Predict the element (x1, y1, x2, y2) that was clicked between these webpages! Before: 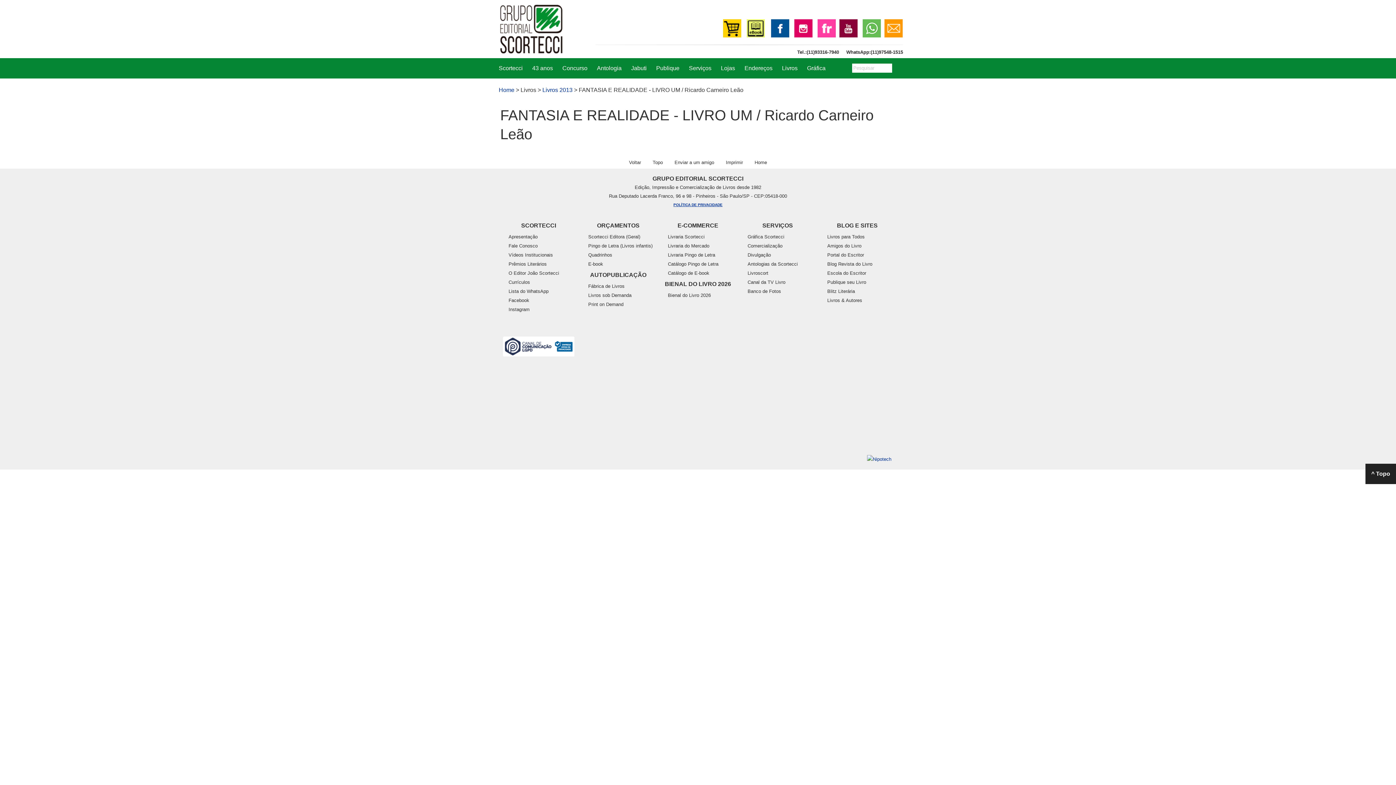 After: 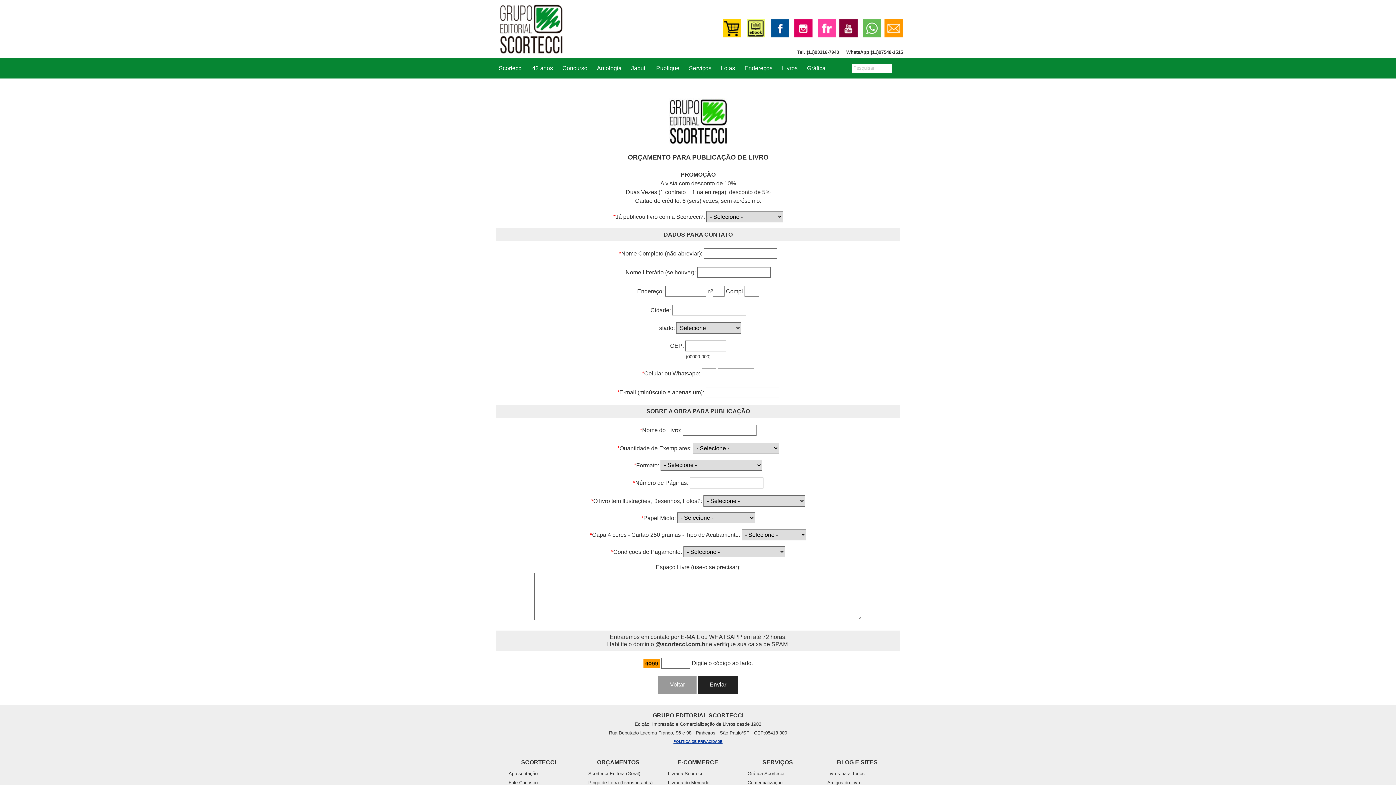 Action: label: Scortecci Editora (Geral) bbox: (588, 234, 640, 239)